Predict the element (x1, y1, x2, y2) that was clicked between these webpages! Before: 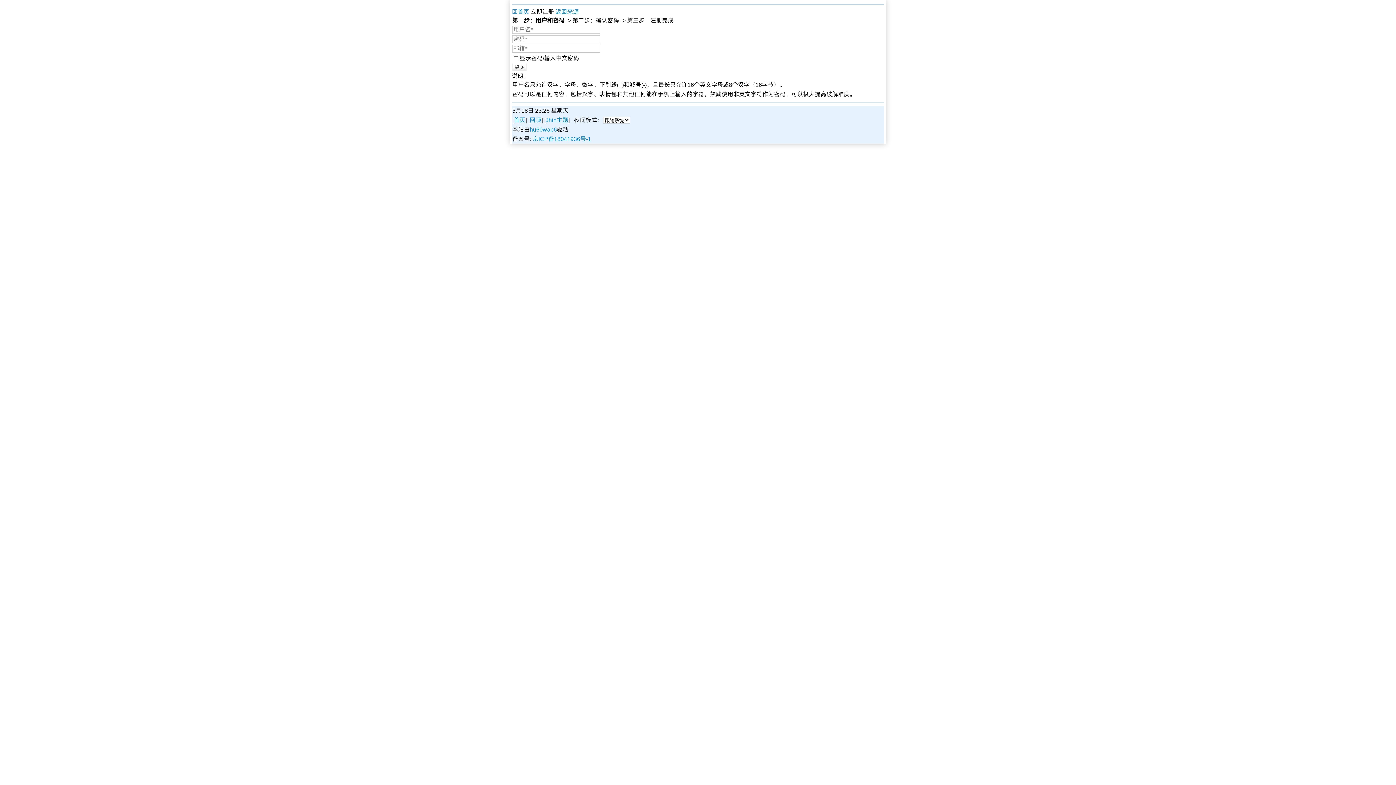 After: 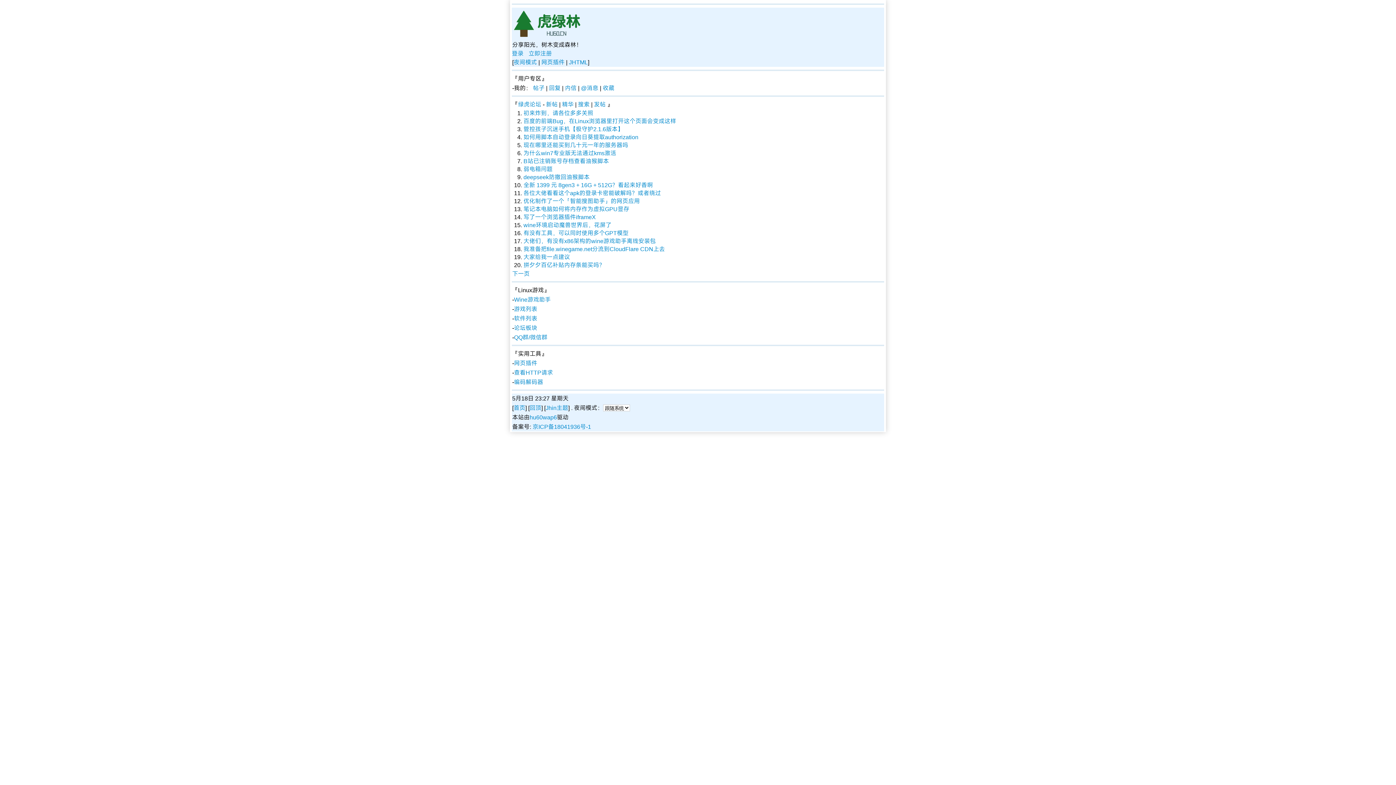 Action: label: 回首页 bbox: (512, 8, 529, 14)